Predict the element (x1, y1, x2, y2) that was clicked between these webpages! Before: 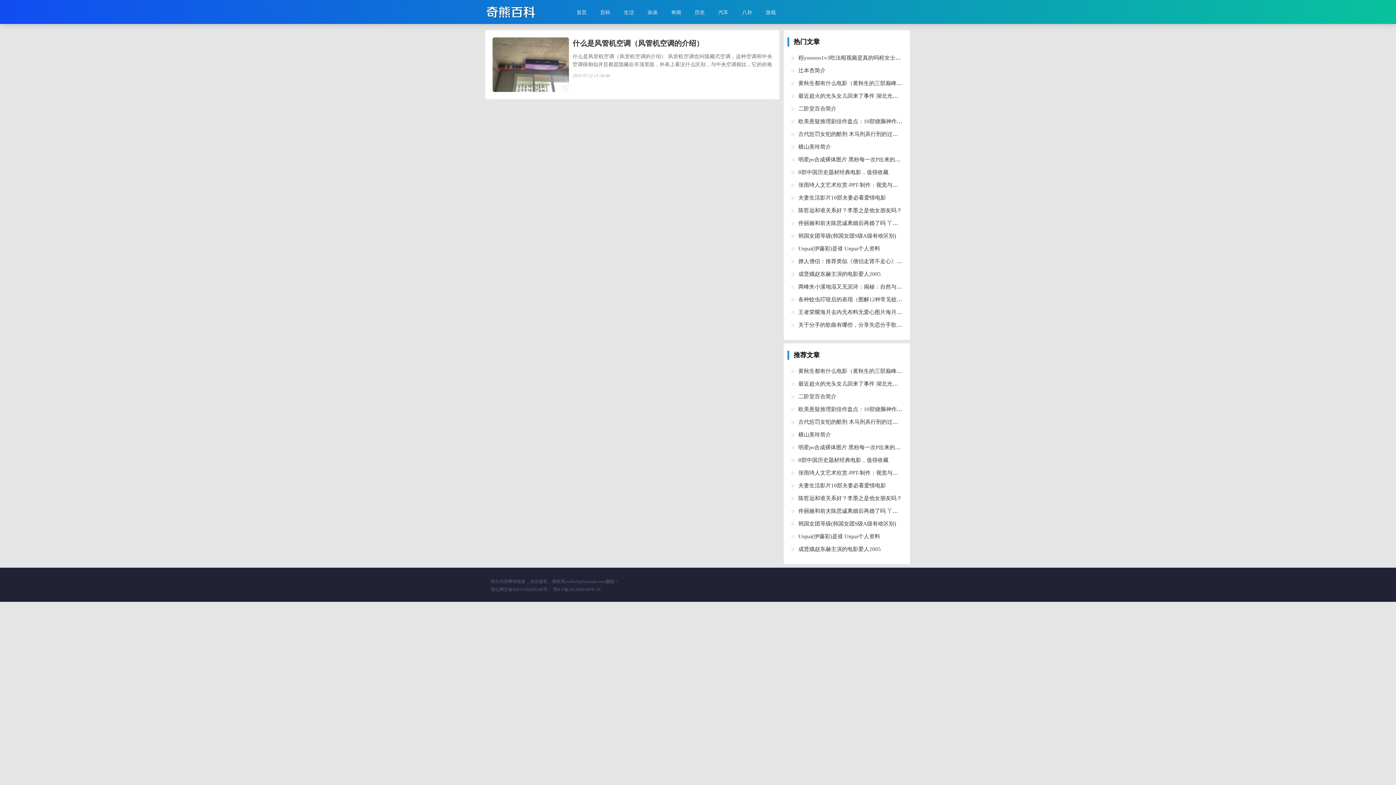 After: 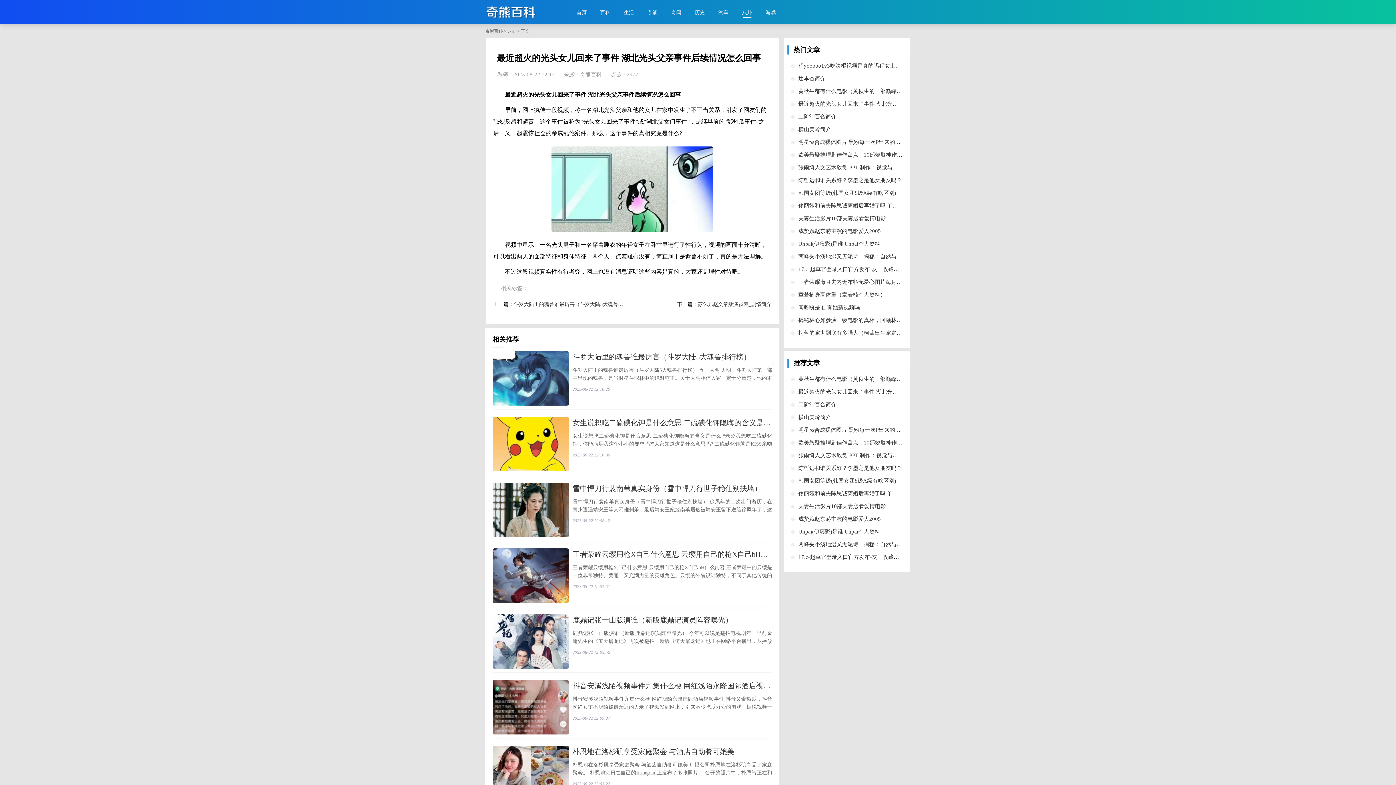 Action: bbox: (798, 381, 963, 386) label: ​最近超火的光头女儿回来了事件 湖北光头父亲事件后续情况怎么回事